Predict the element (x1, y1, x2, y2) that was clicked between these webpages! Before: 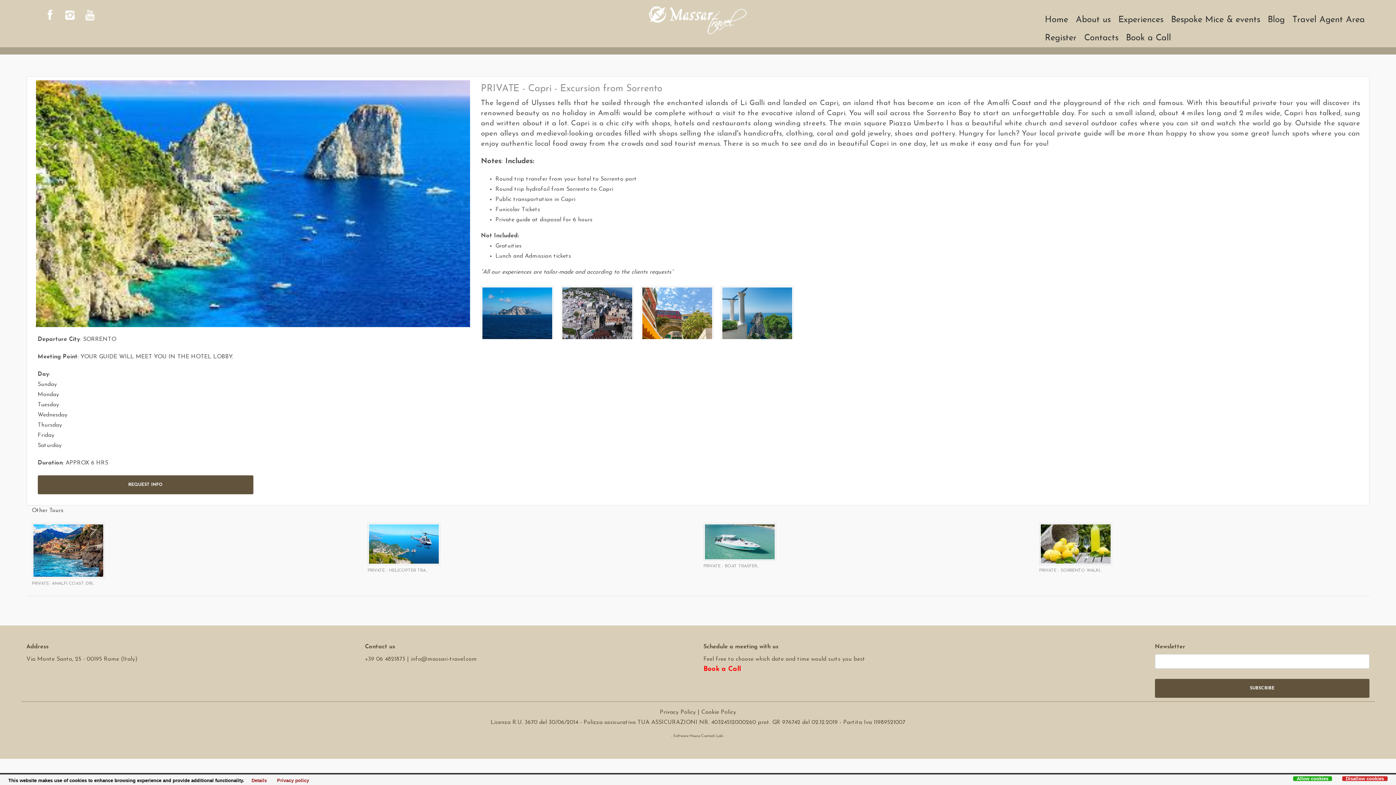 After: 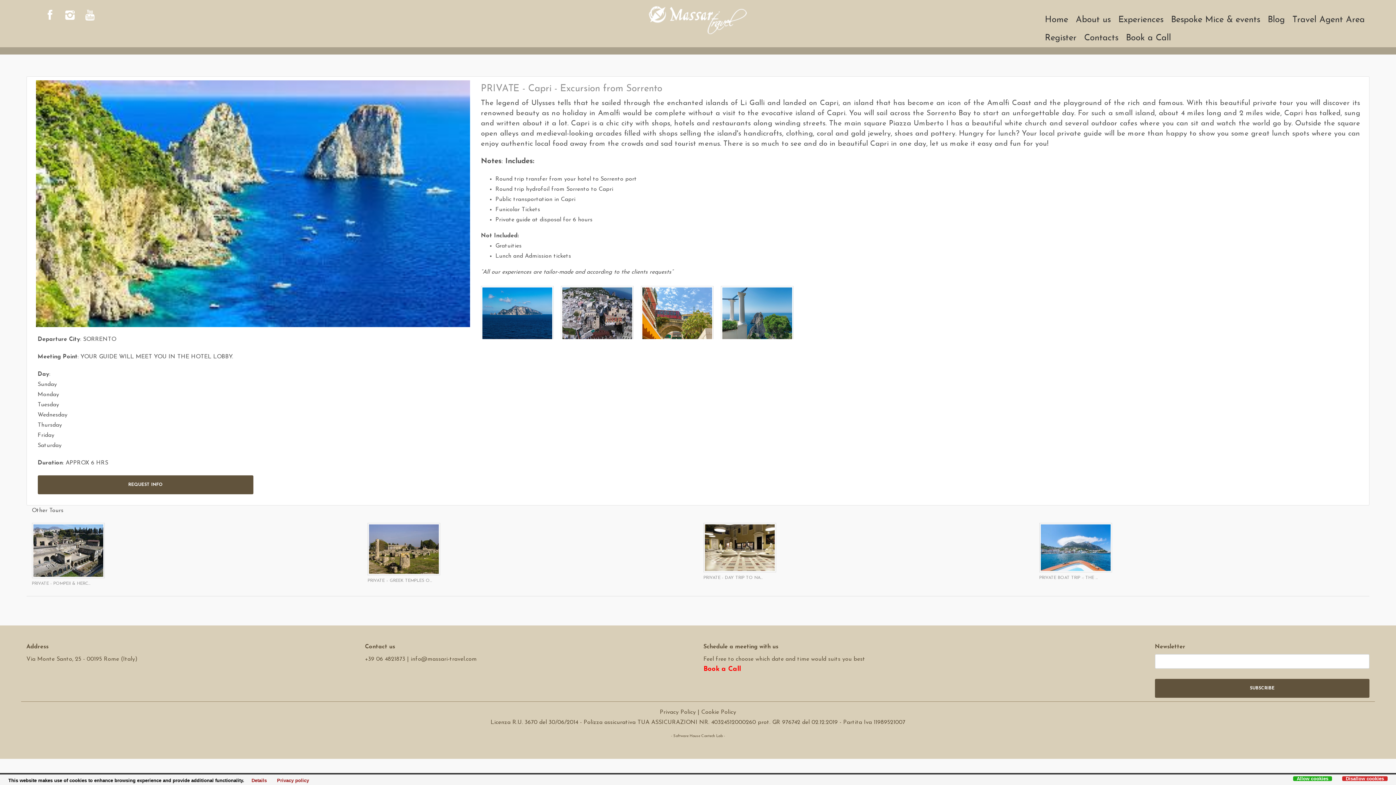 Action: label: PRIVATE - Capri - Excursion from Sorrento bbox: (481, 84, 662, 93)